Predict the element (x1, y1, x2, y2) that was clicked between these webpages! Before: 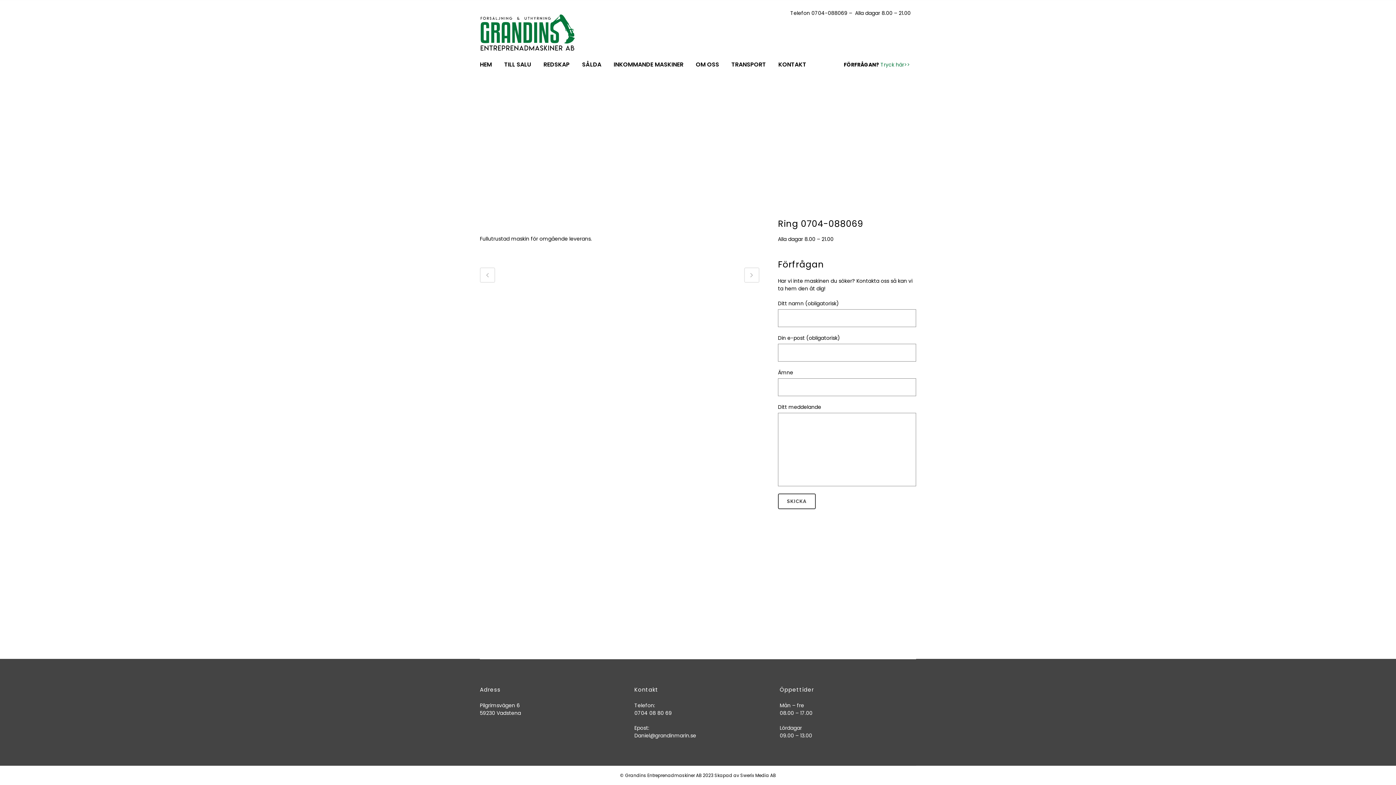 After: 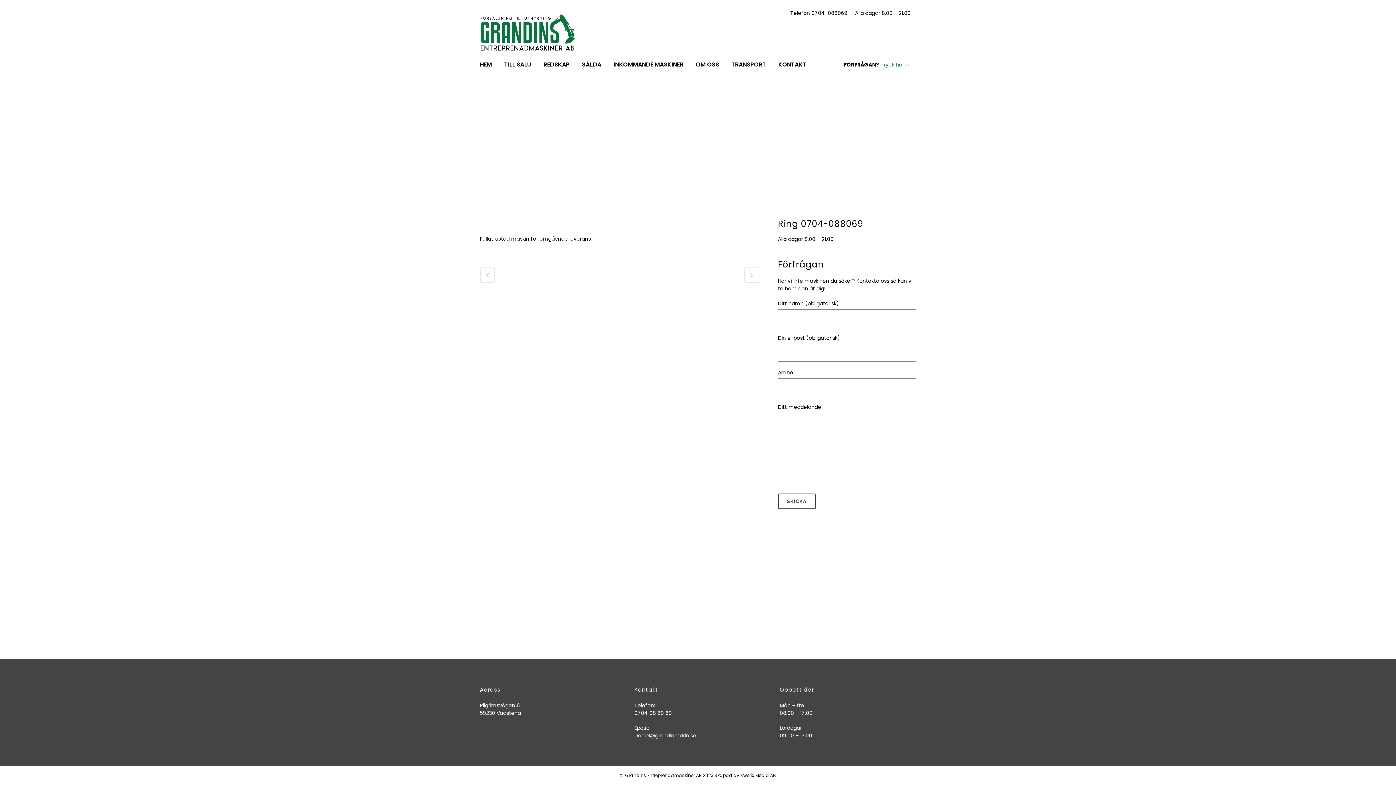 Action: bbox: (634, 732, 696, 739) label: Daniel@grandinmarin.se